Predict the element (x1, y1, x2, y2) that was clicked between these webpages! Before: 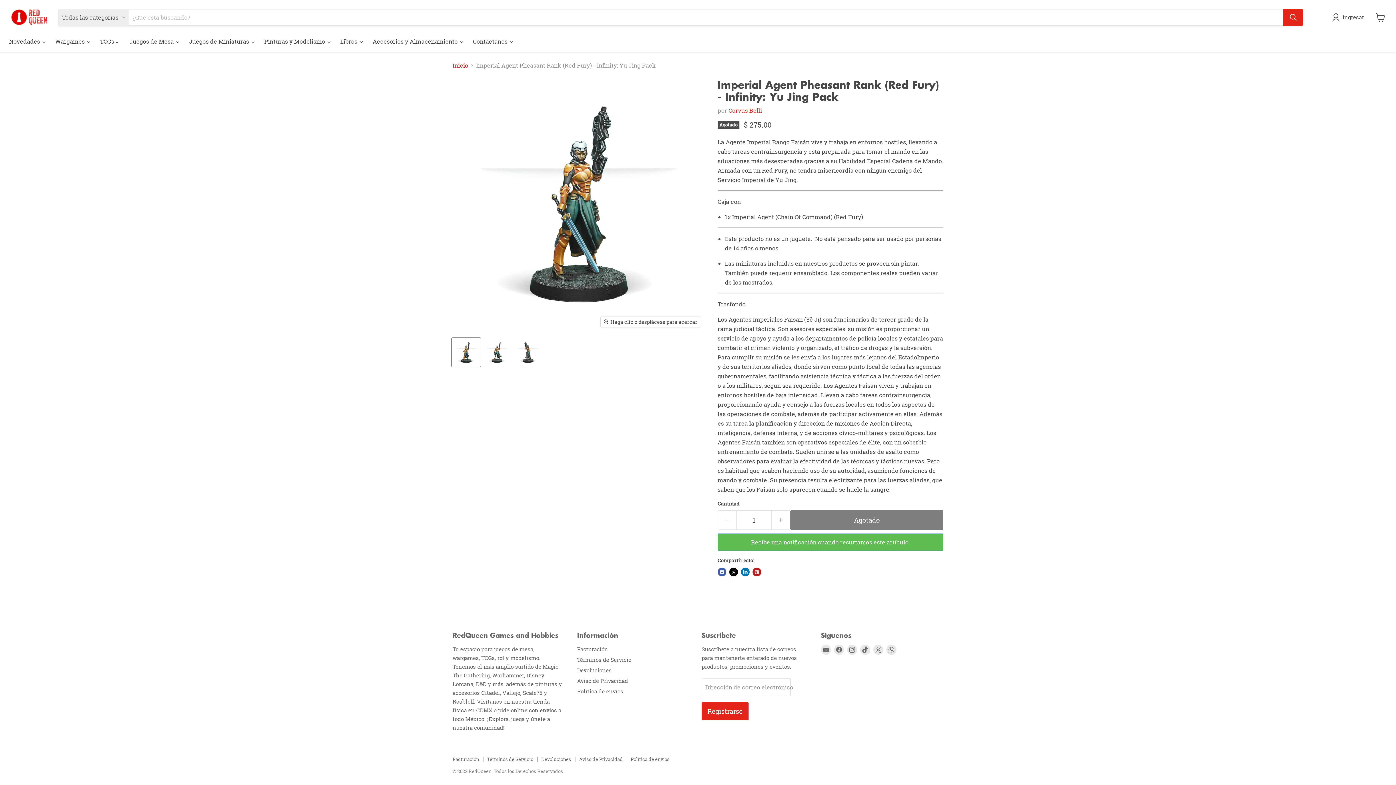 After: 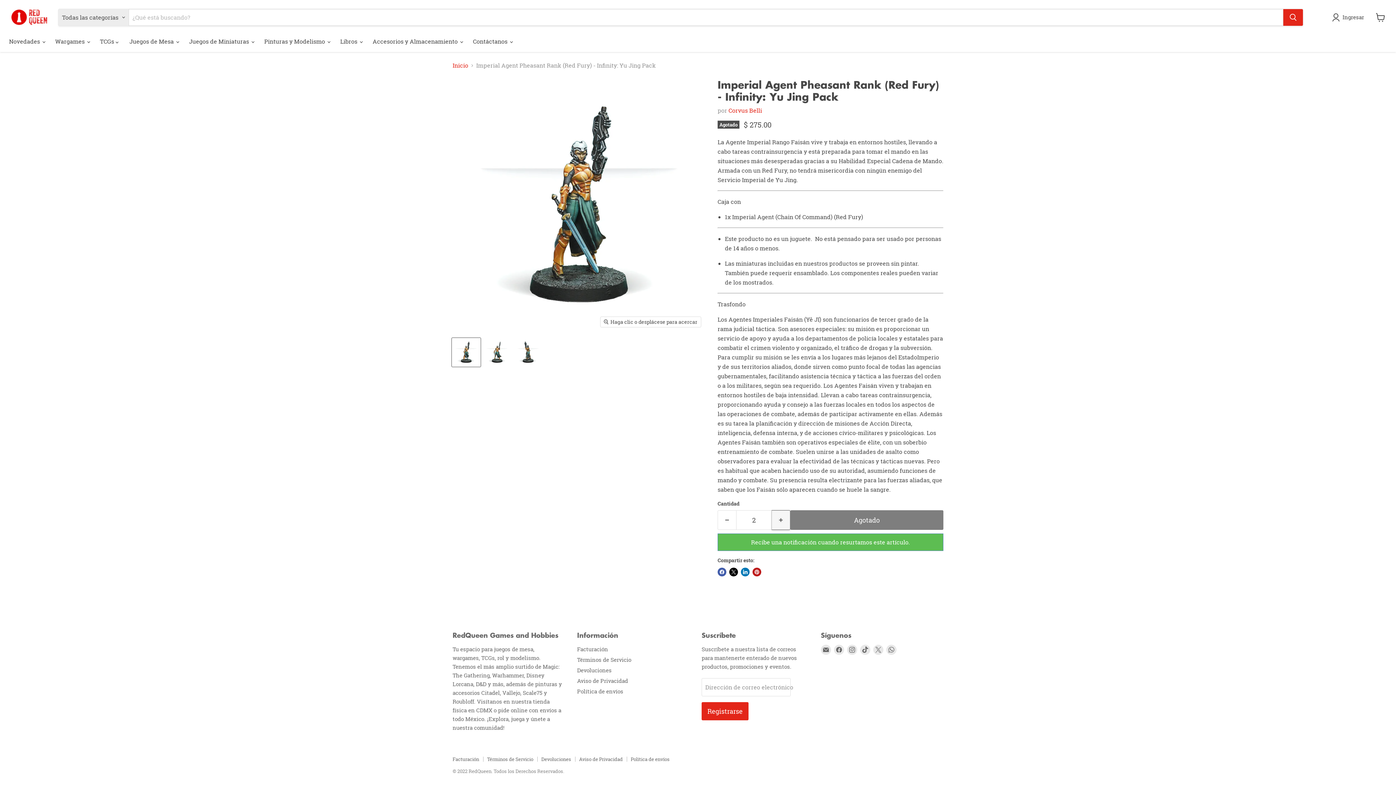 Action: bbox: (772, 510, 790, 530) label: Aumentar la cantidad por 1